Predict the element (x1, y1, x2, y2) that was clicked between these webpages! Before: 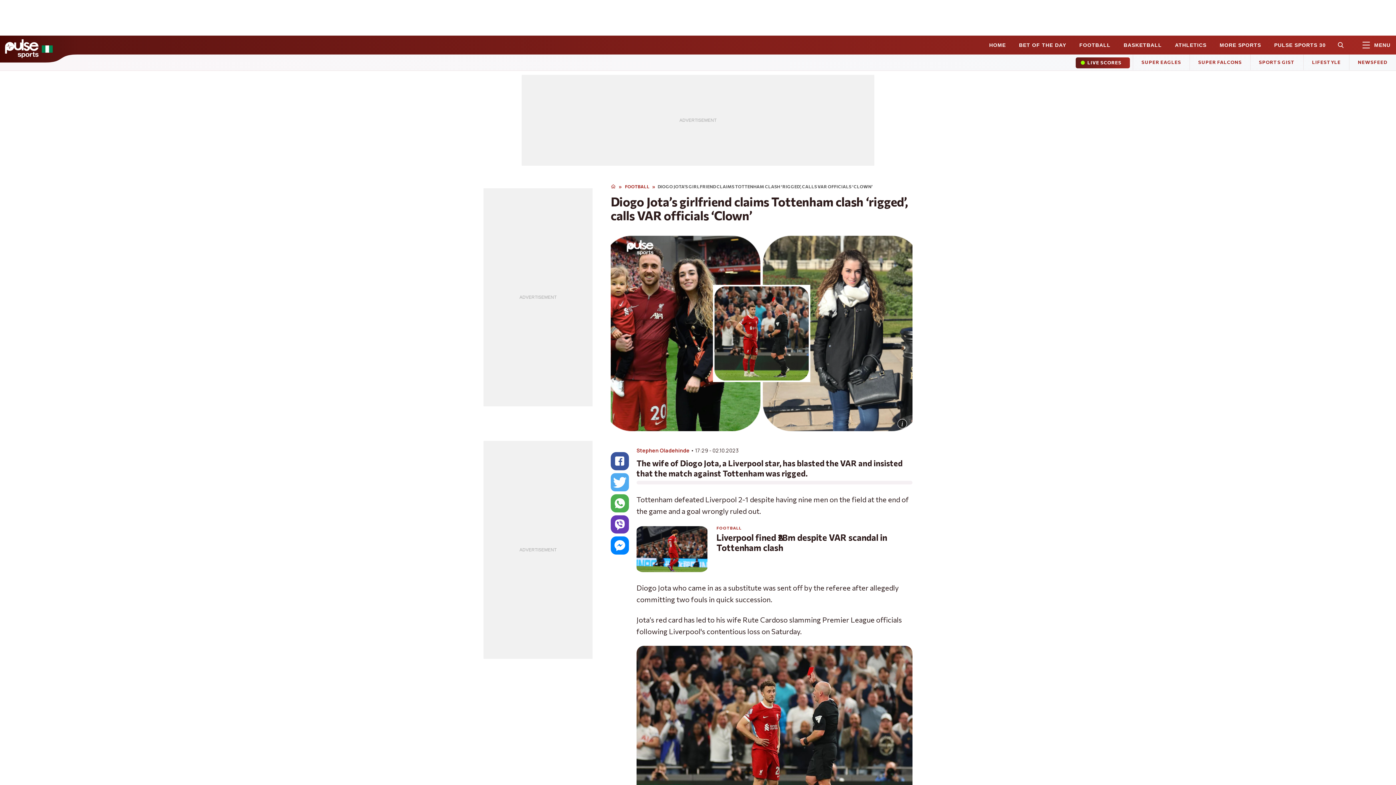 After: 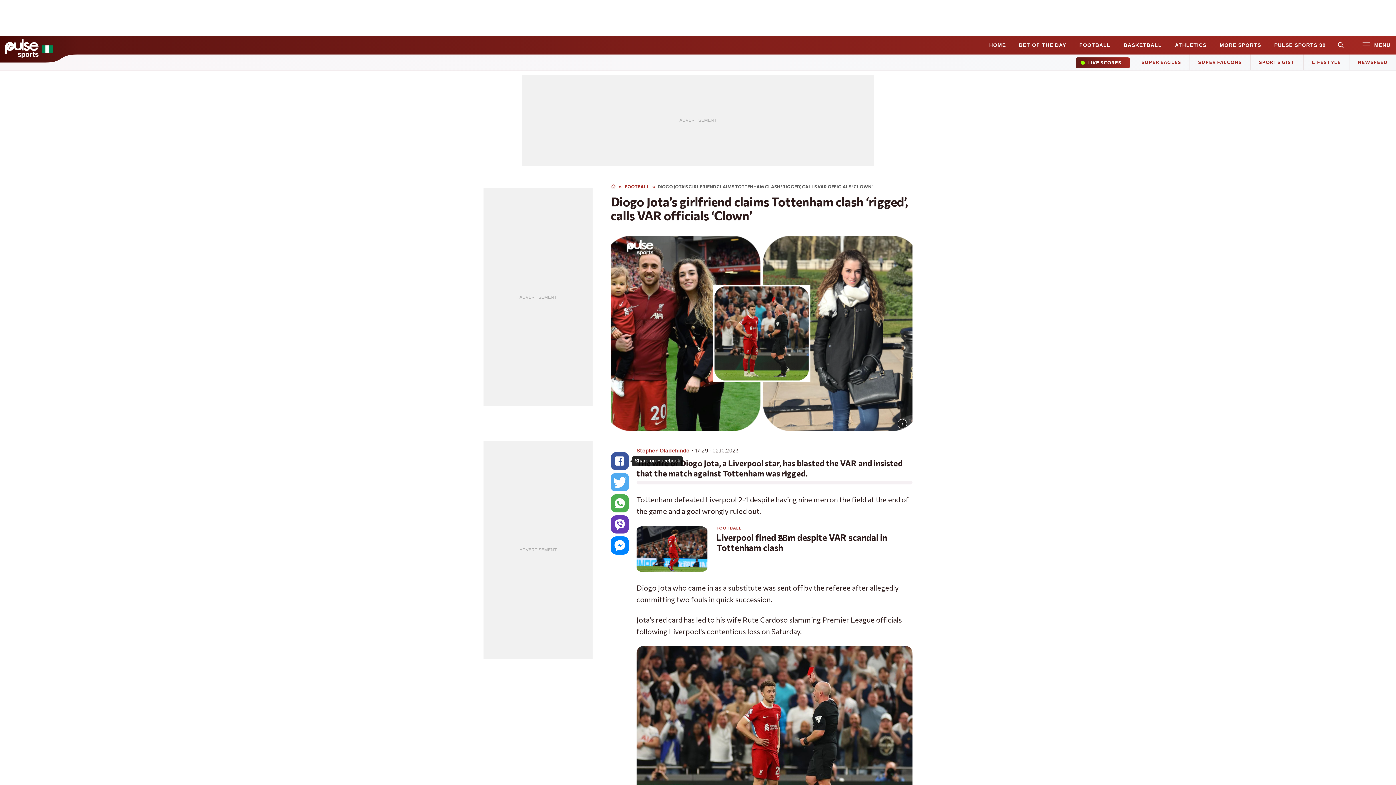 Action: bbox: (610, 452, 629, 470)